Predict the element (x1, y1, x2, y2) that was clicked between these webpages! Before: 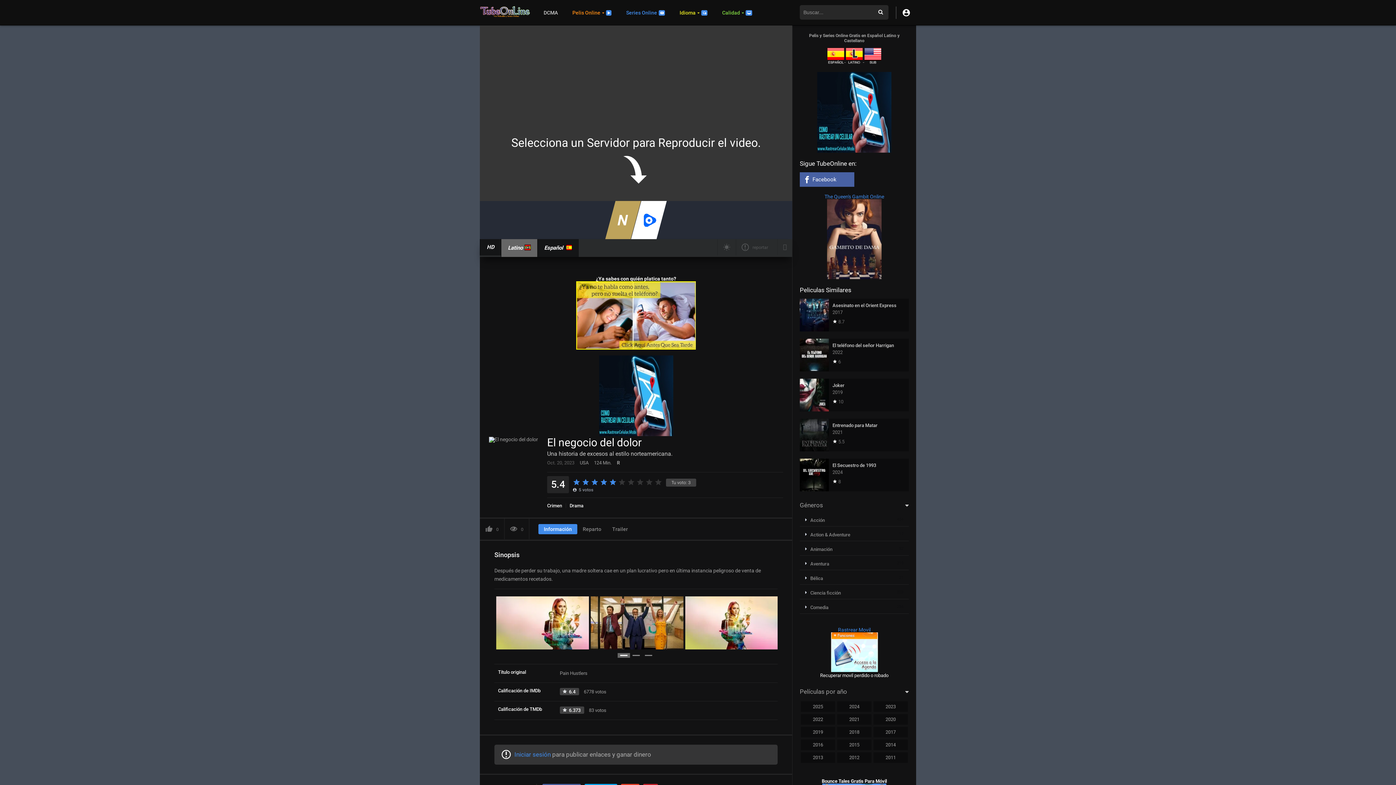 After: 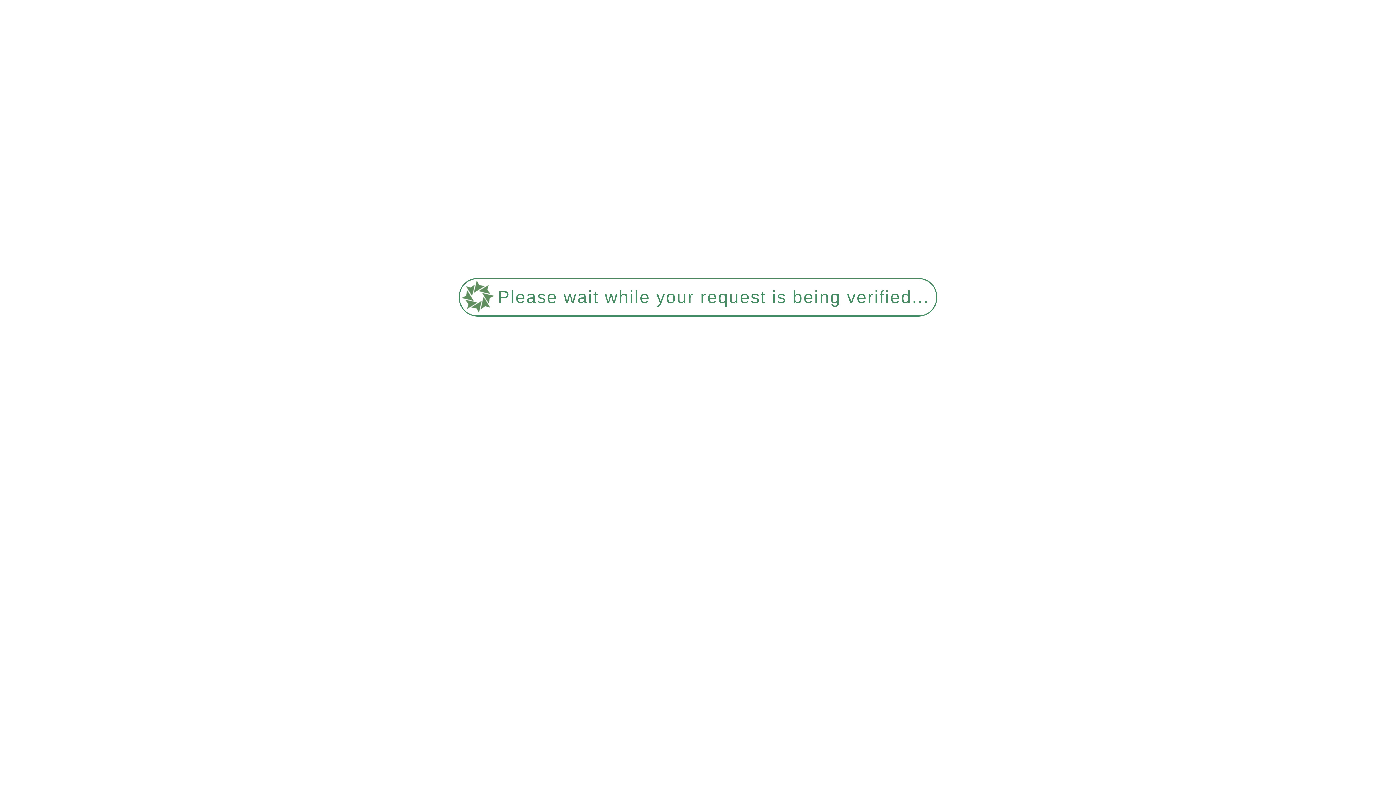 Action: bbox: (846, 59, 863, 65)